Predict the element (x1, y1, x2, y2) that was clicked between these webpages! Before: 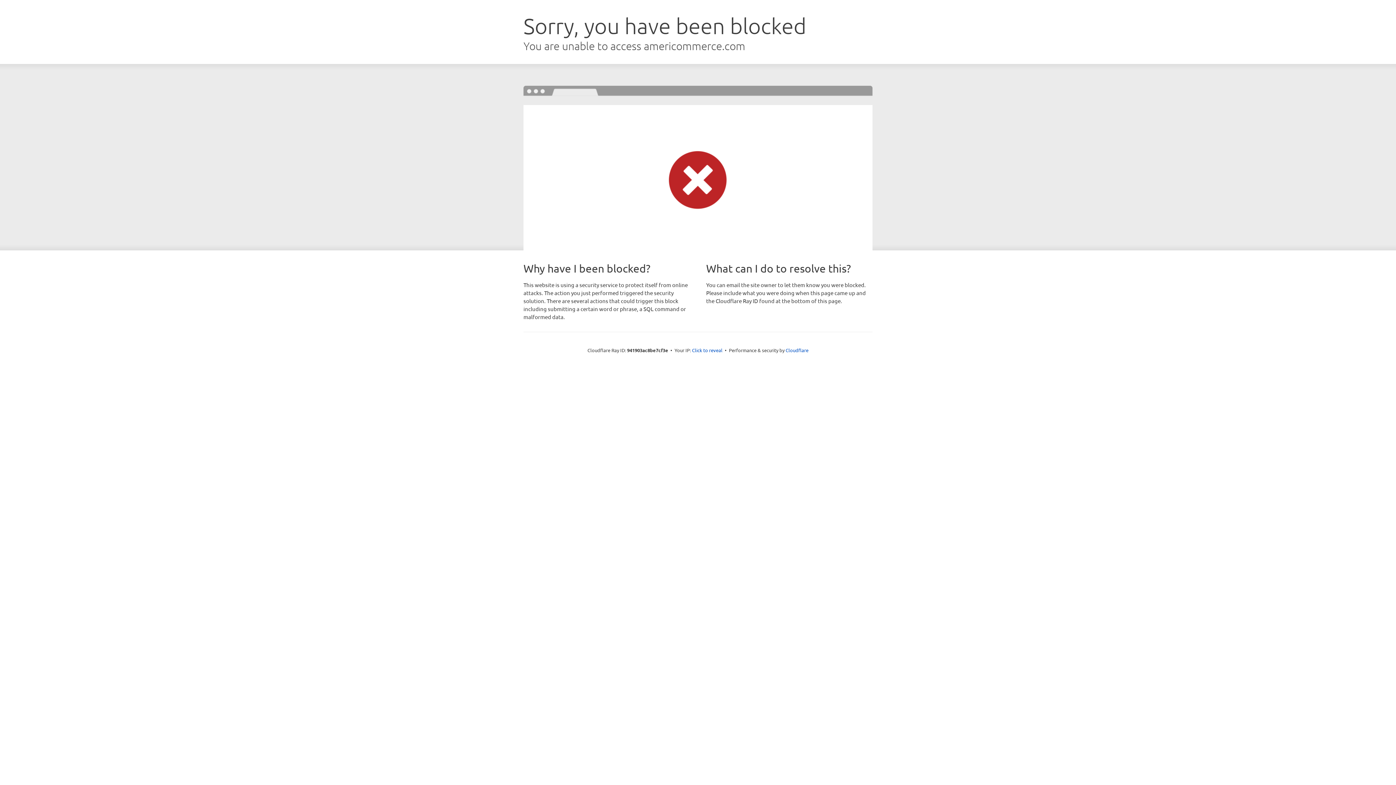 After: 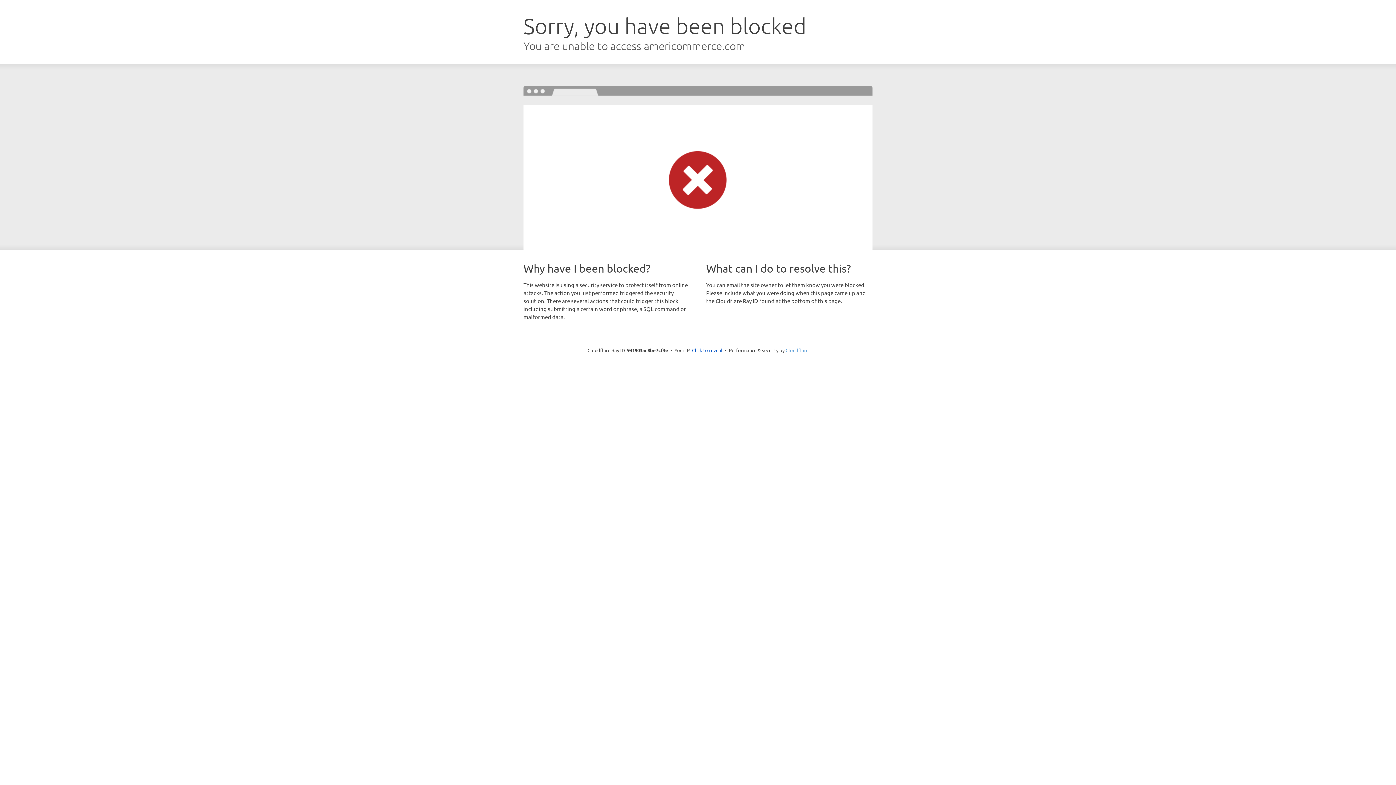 Action: bbox: (785, 347, 808, 353) label: Cloudflare